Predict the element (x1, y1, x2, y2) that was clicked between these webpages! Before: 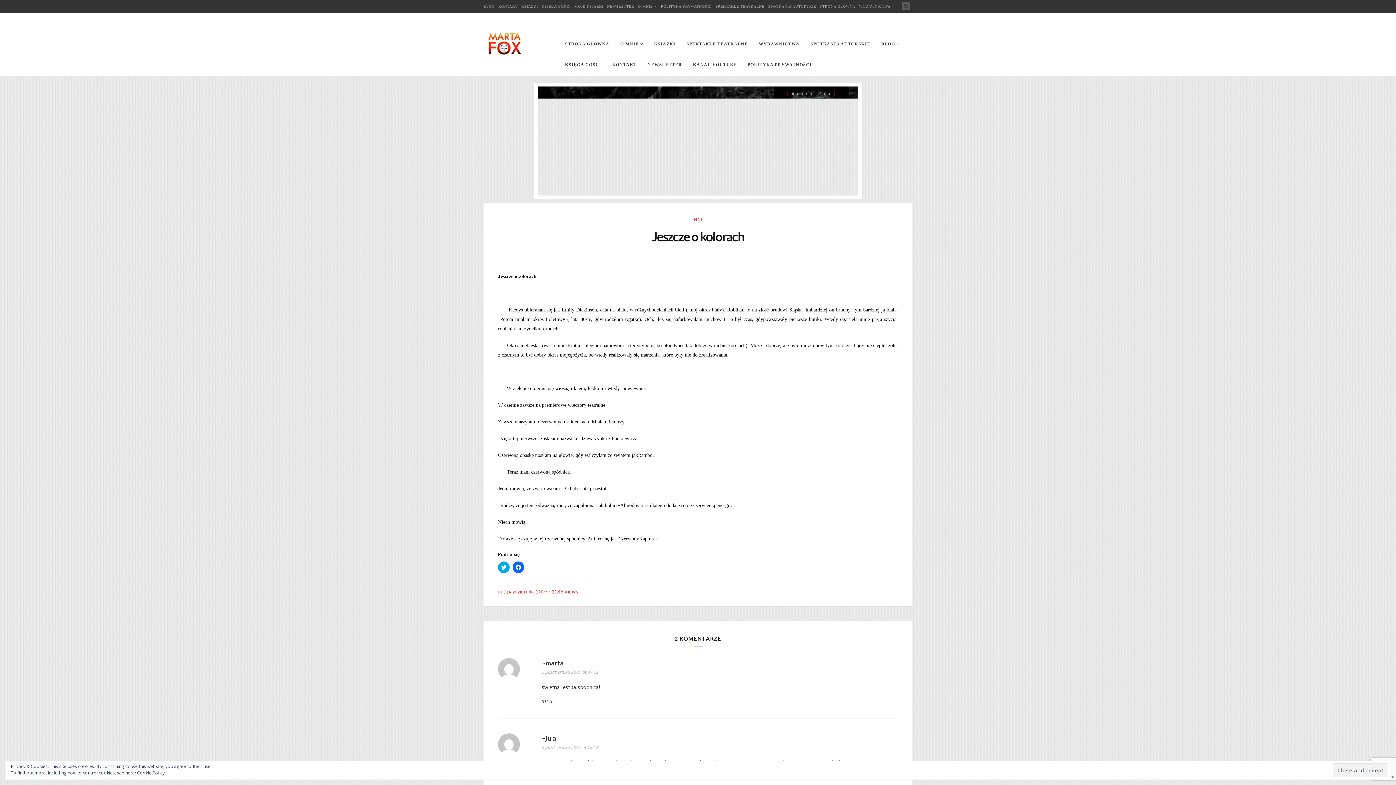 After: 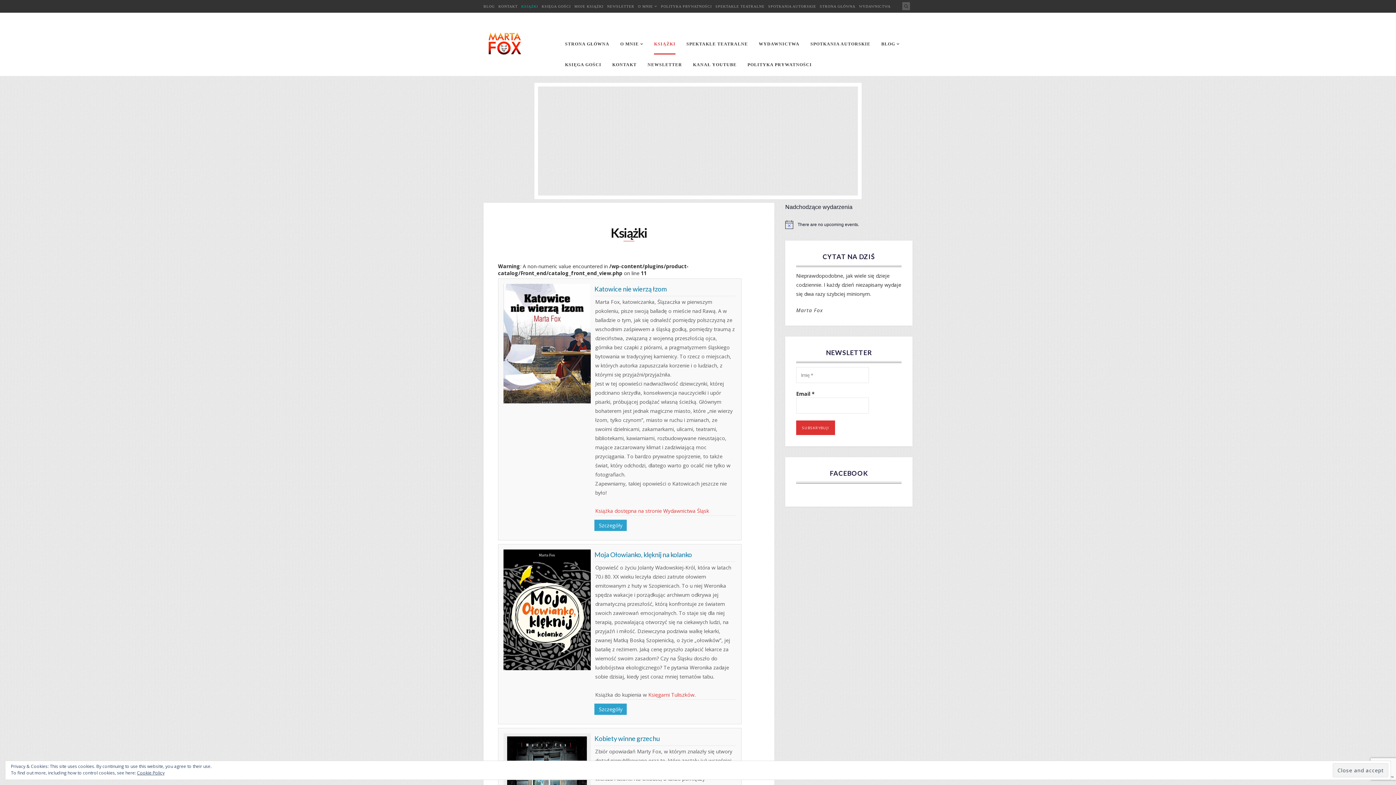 Action: bbox: (521, 0, 538, 12) label: KSIĄŻKI